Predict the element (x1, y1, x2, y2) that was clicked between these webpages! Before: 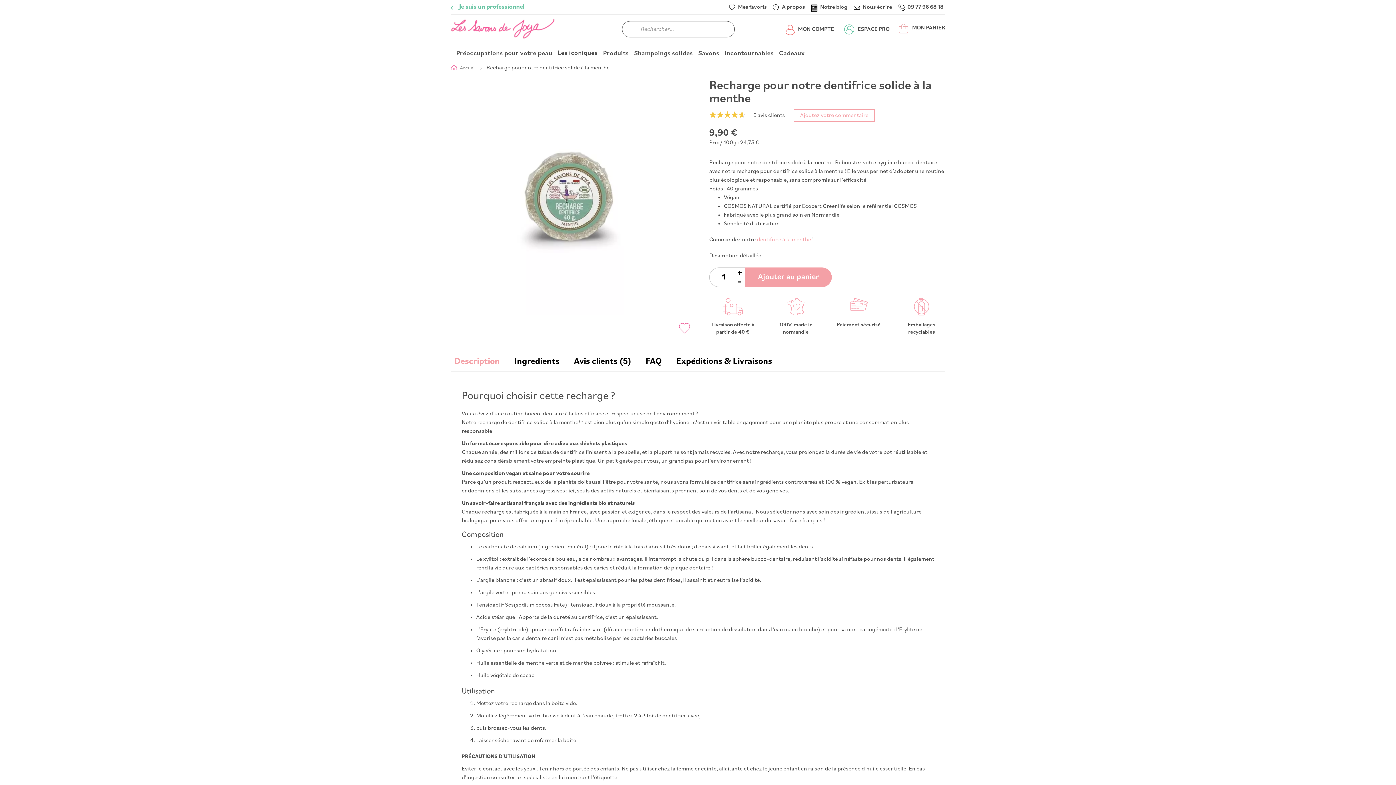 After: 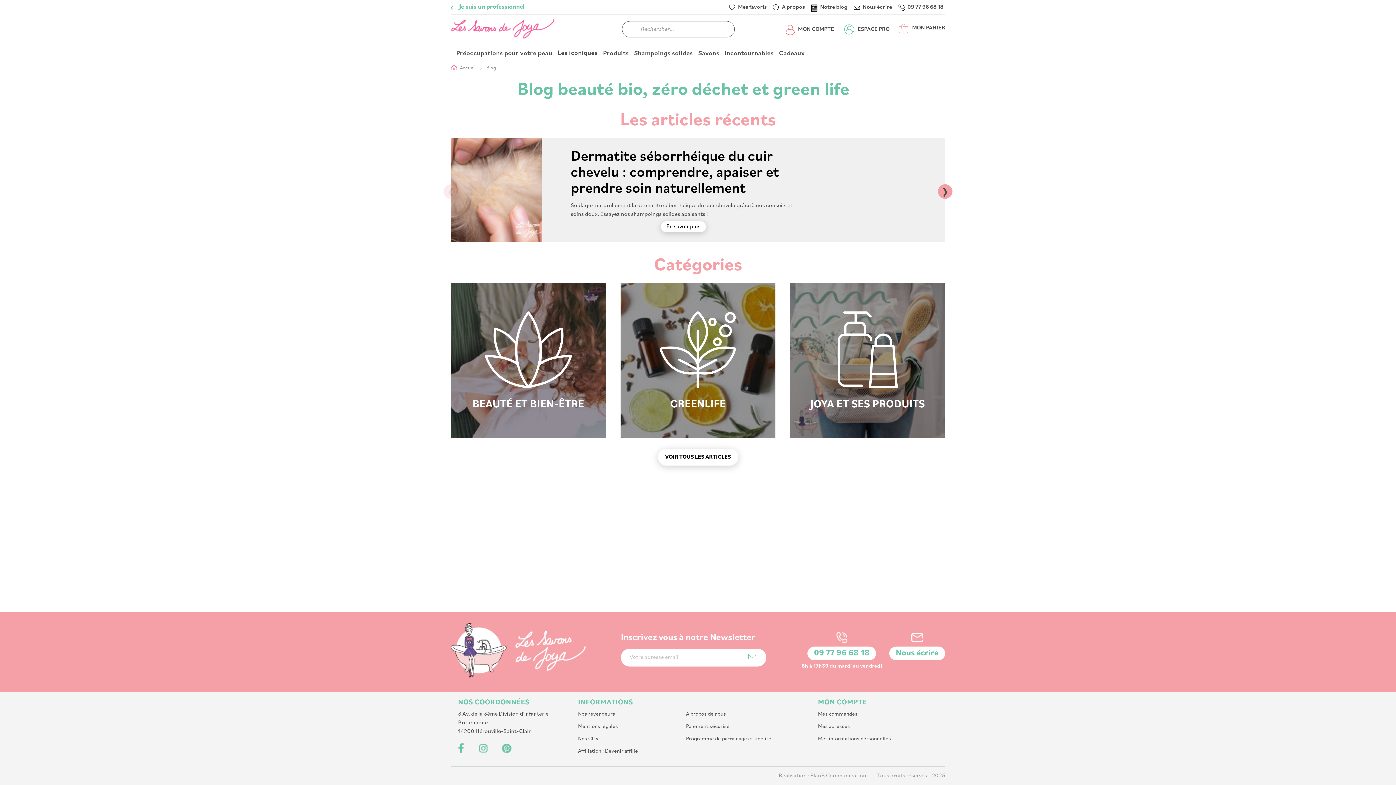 Action: bbox: (811, 3, 849, 10) label: Notre blog